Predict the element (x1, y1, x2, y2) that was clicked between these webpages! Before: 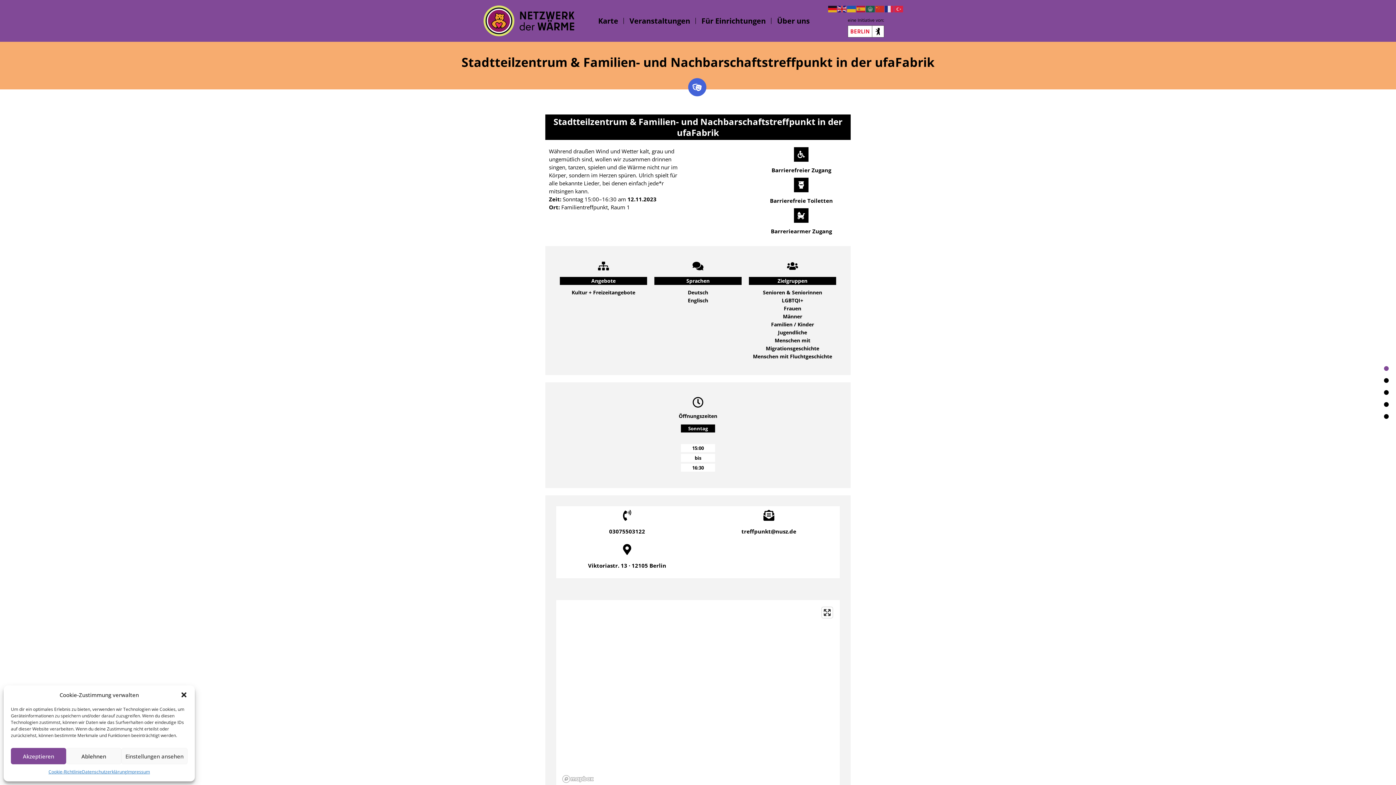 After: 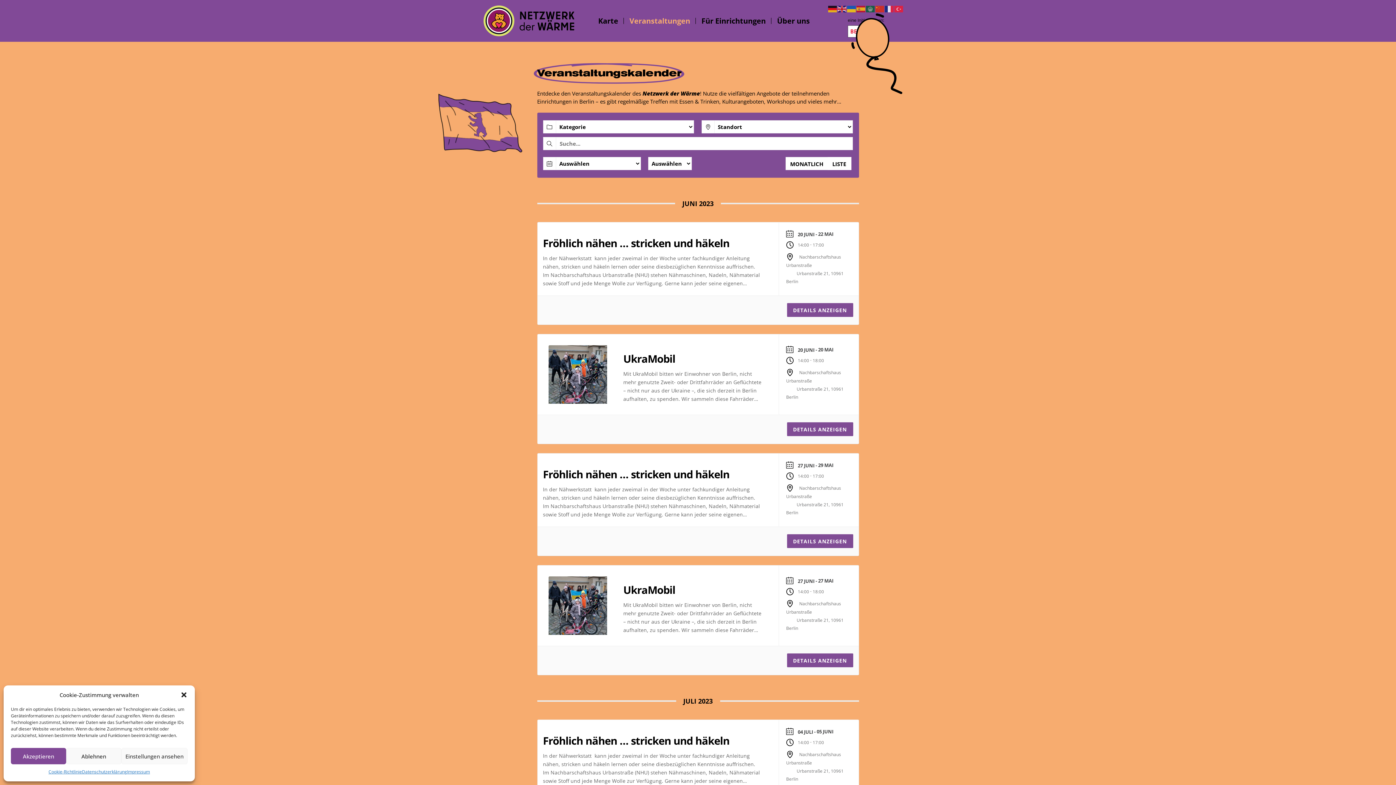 Action: bbox: (624, 11, 695, 30) label: Veranstaltungen